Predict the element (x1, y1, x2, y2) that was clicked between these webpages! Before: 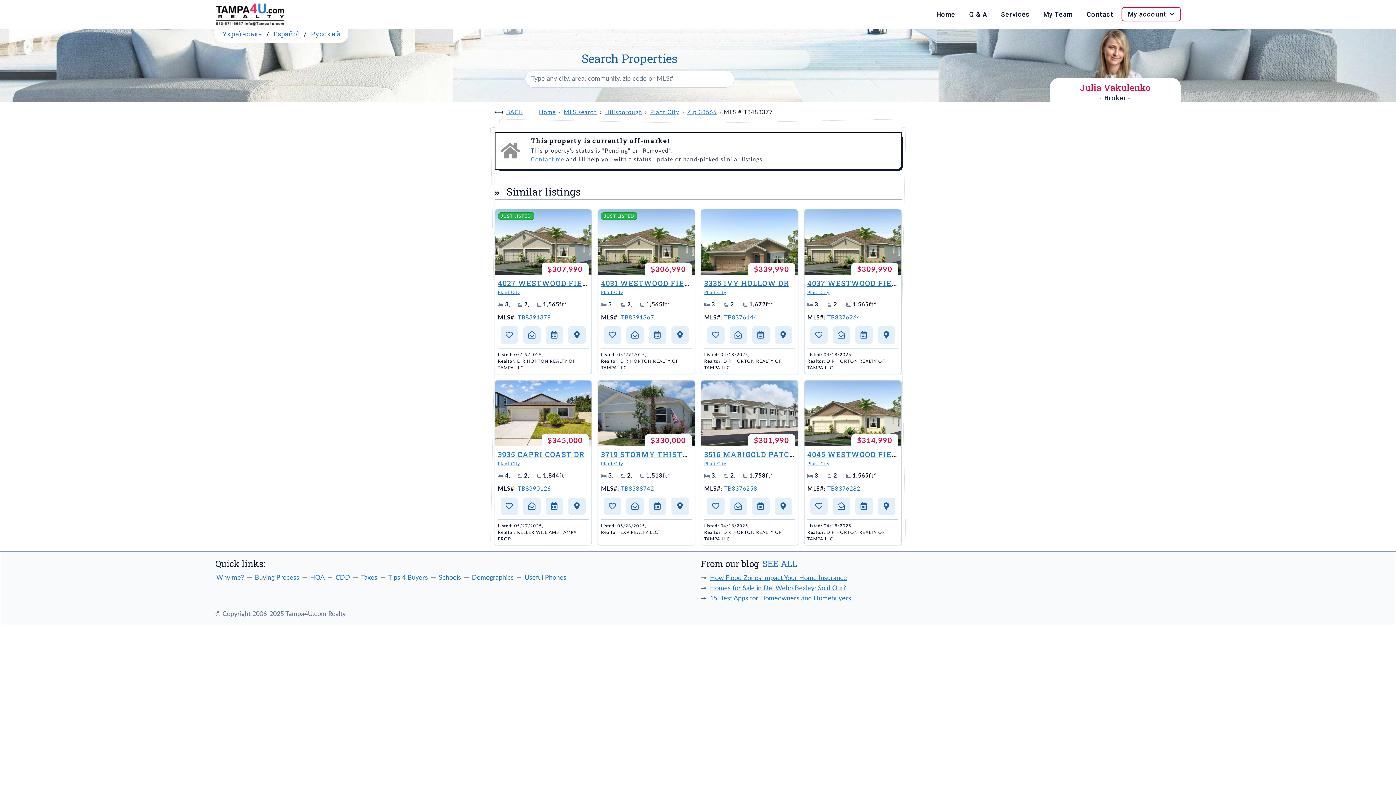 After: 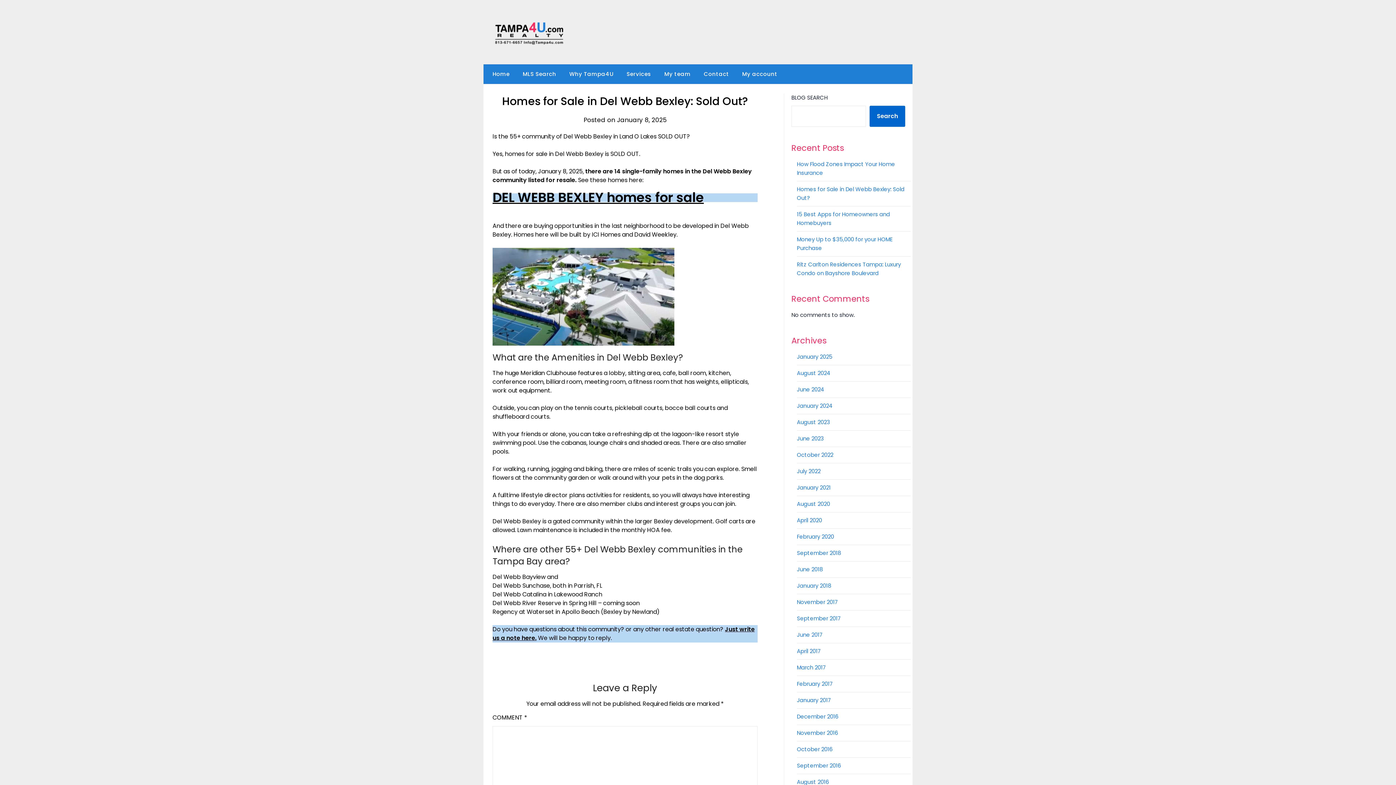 Action: label: Homes for Sale in Del Webb Bexley: Sold Out? bbox: (709, 585, 847, 591)